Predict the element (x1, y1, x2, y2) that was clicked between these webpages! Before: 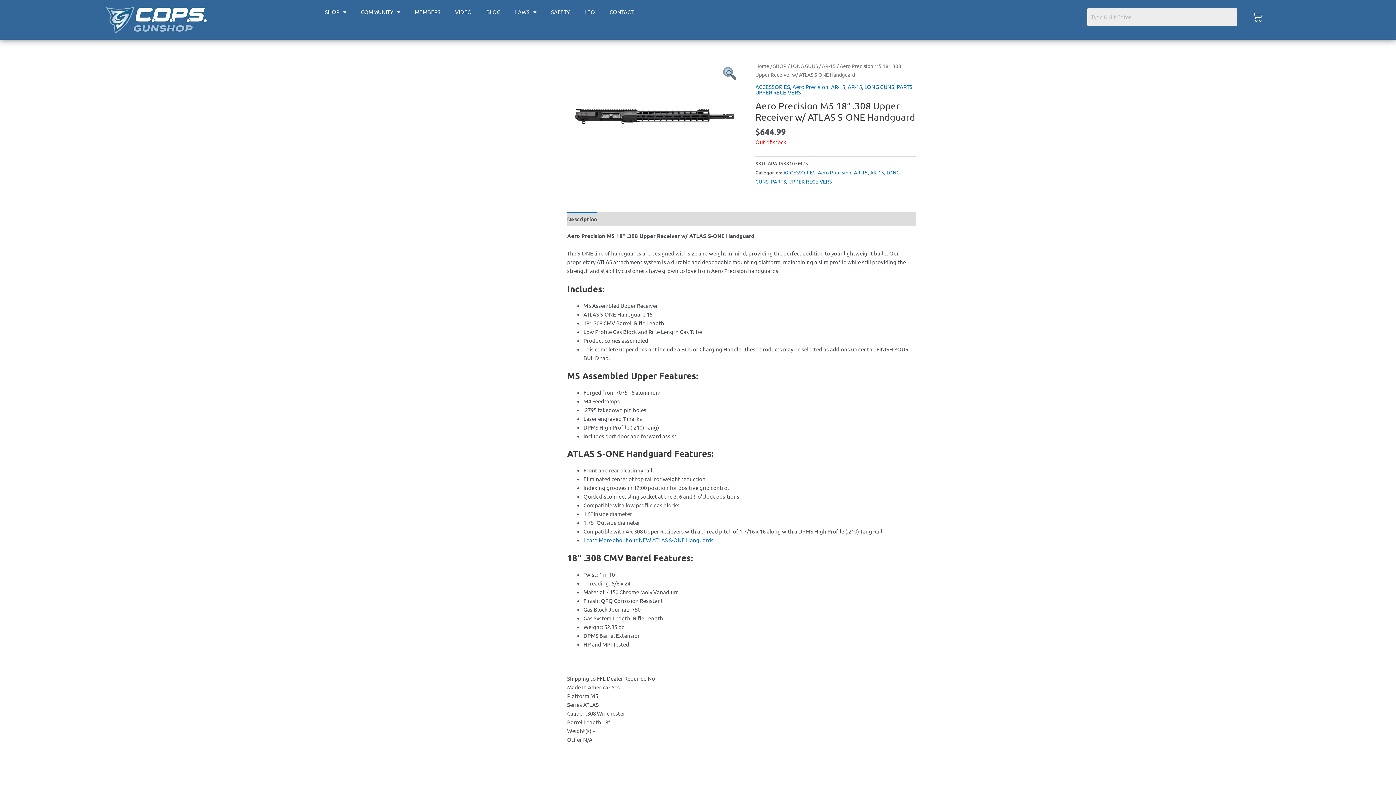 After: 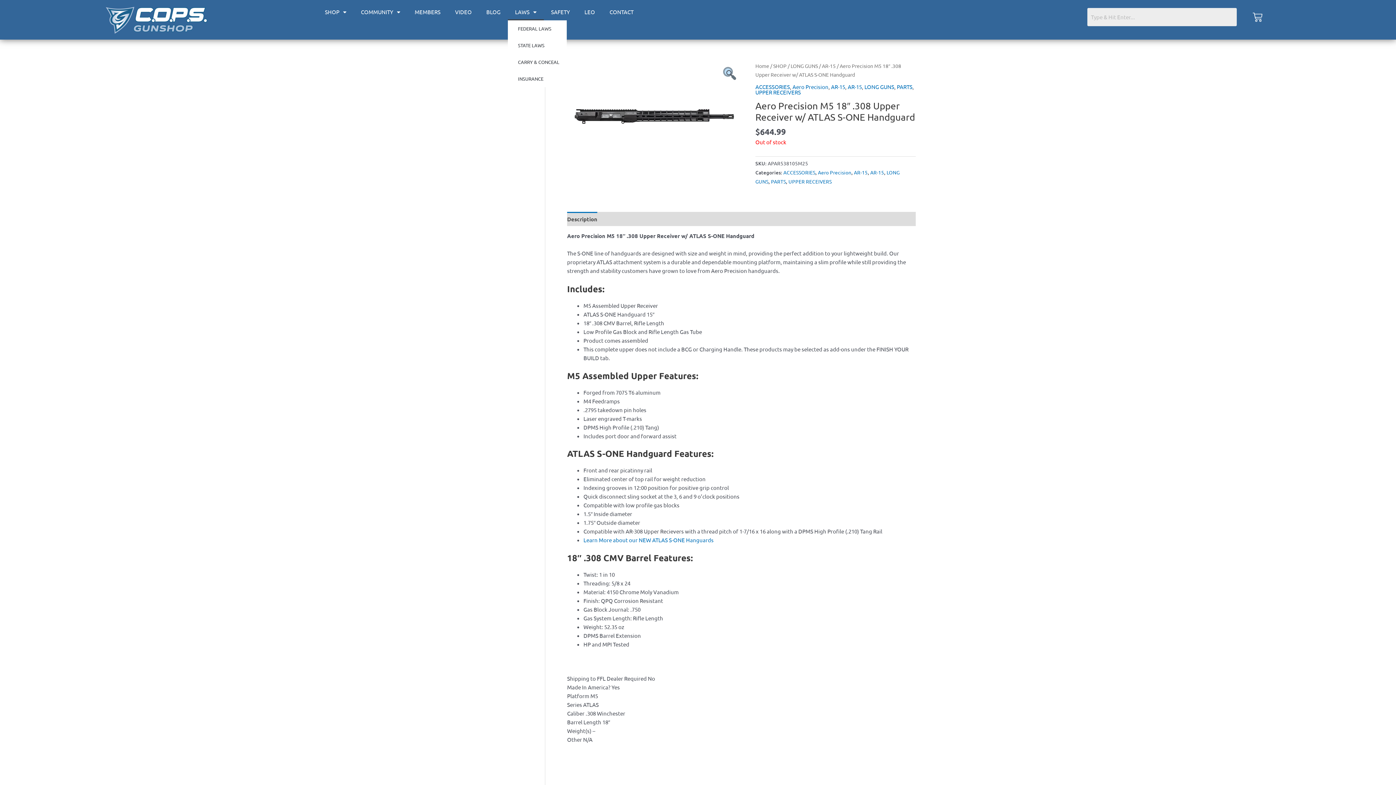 Action: bbox: (507, 3, 543, 20) label: LAWS